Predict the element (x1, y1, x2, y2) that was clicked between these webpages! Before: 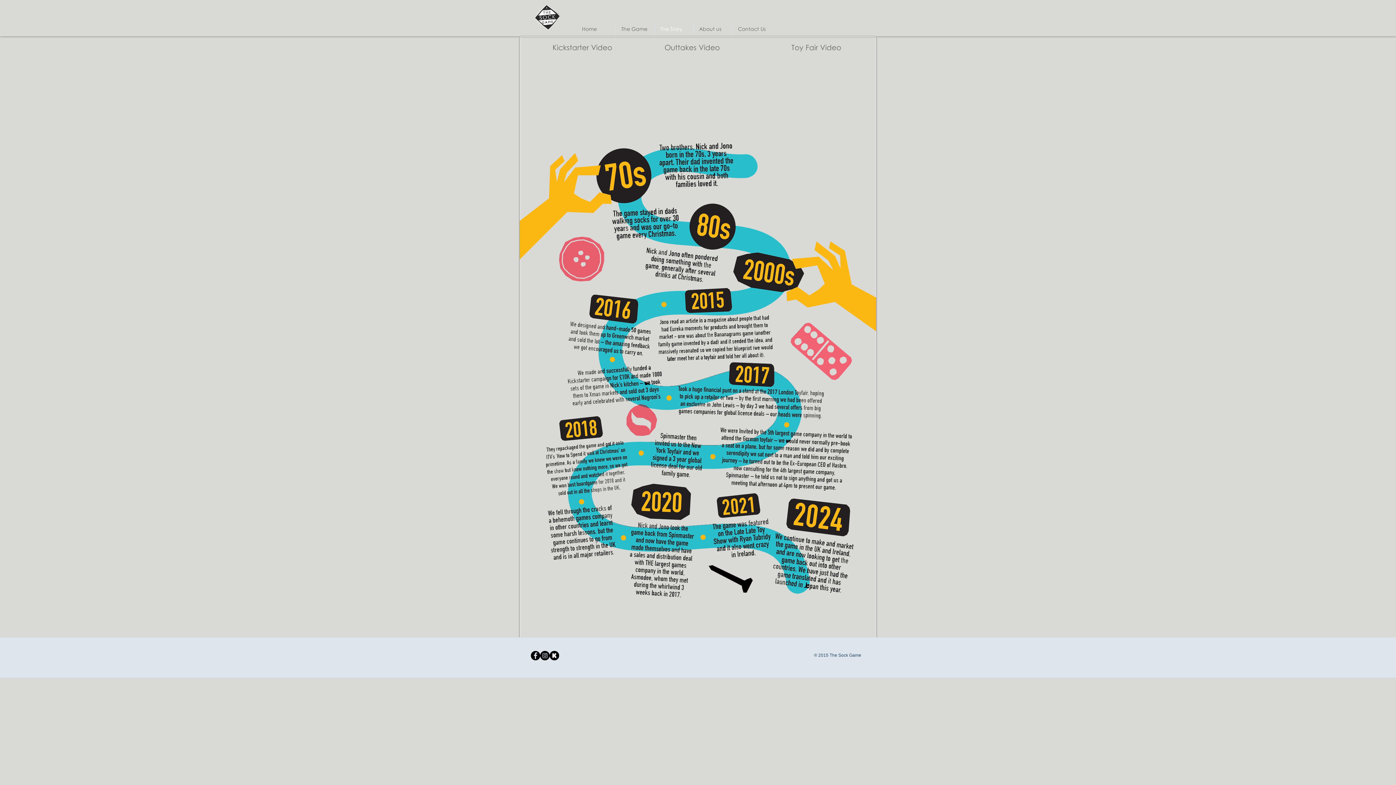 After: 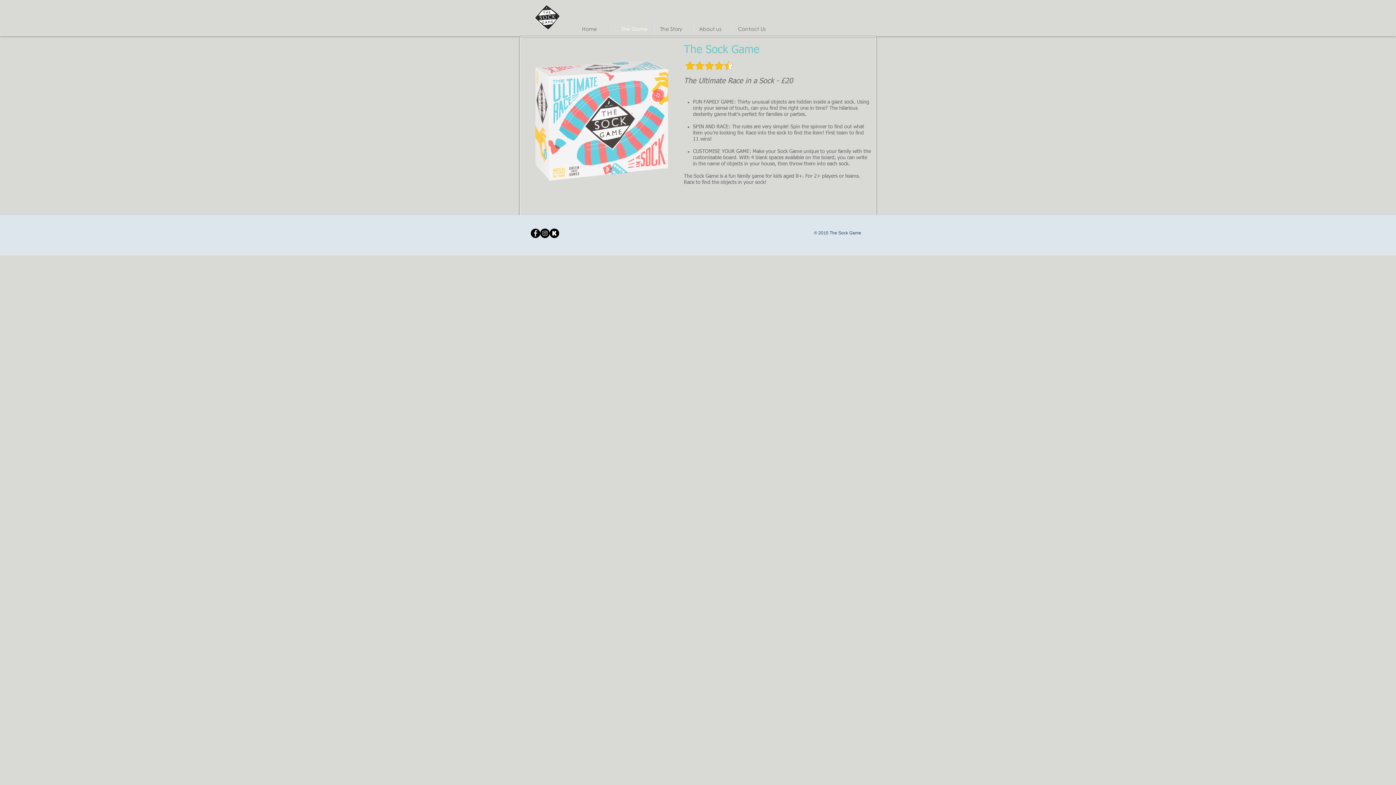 Action: label: The Game bbox: (616, 23, 654, 34)